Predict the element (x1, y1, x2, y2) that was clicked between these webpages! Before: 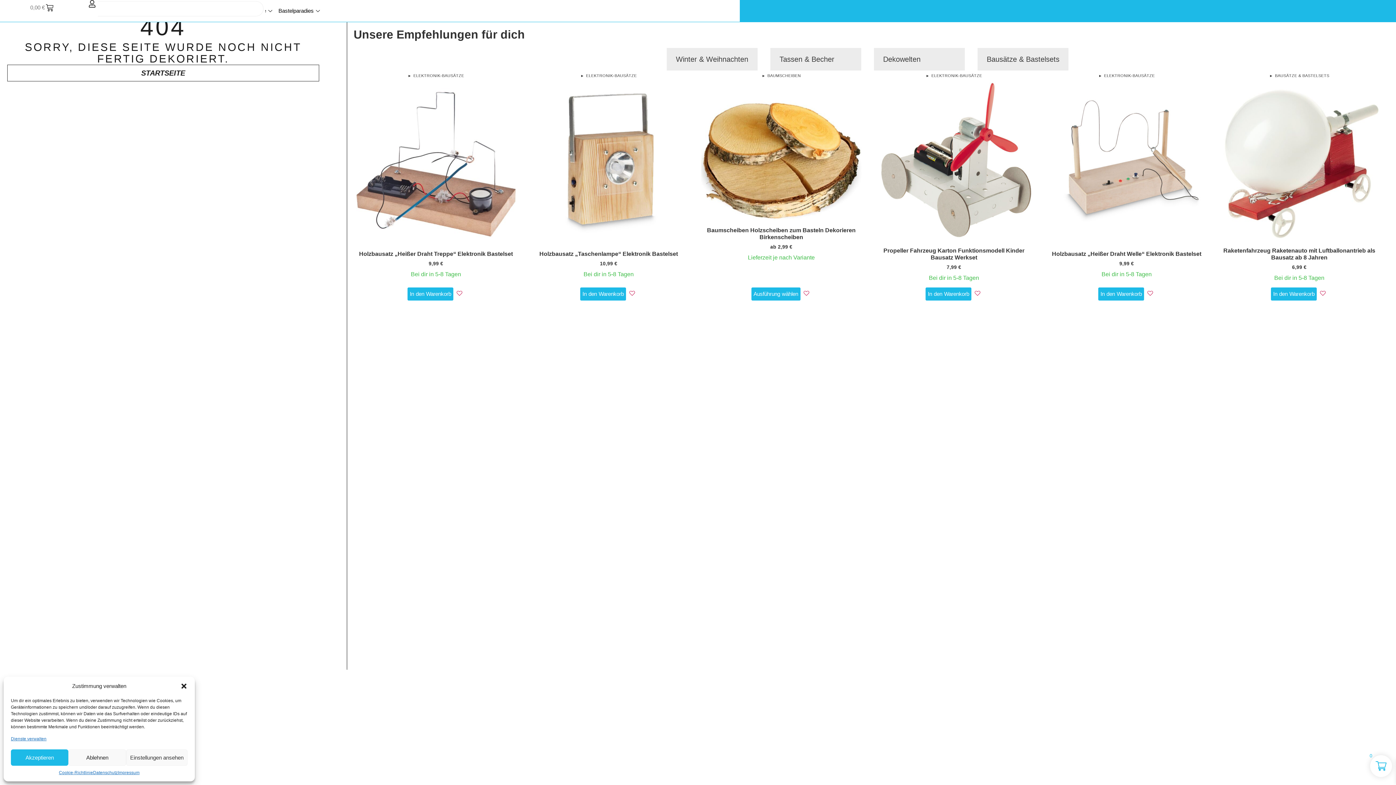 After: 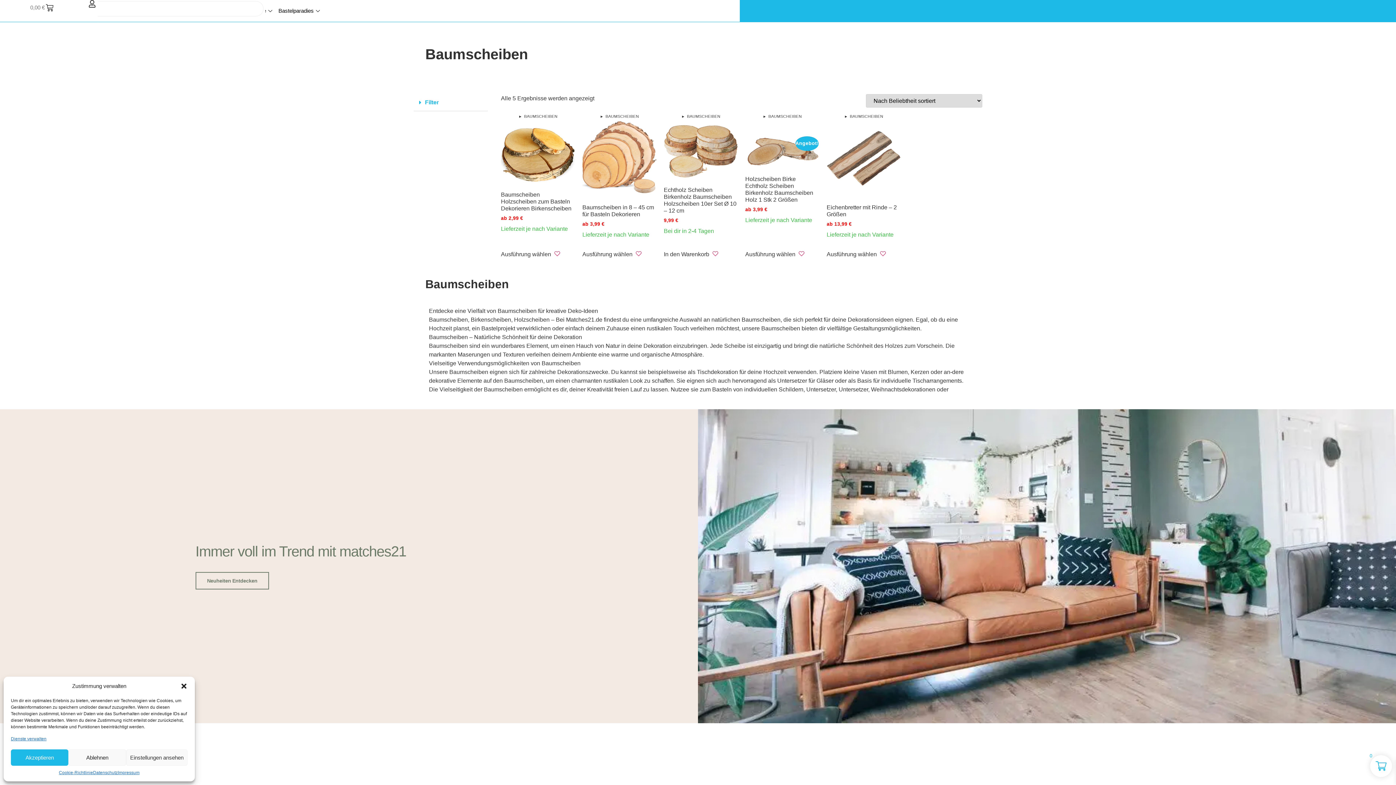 Action: label: BAUMSCHEIBEN bbox: (767, 73, 801, 77)